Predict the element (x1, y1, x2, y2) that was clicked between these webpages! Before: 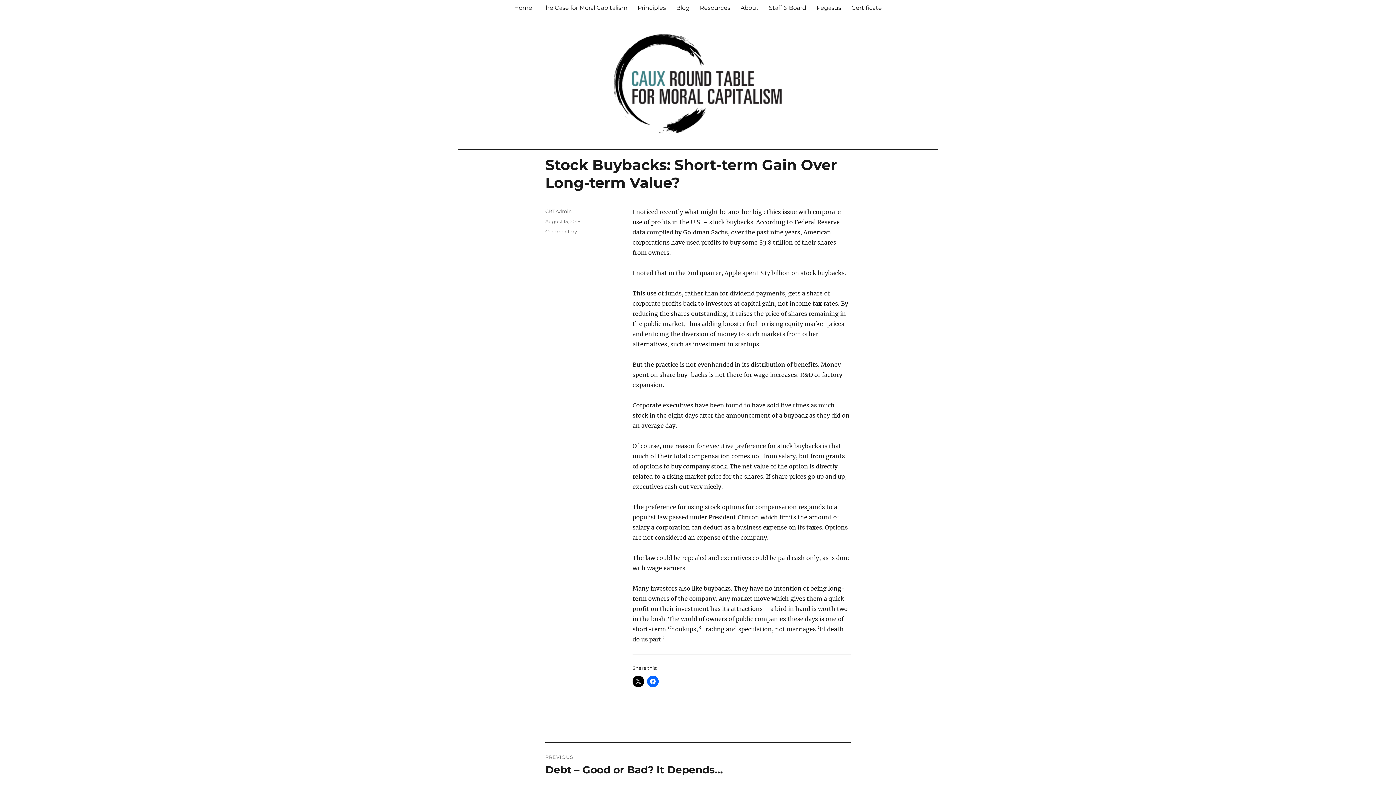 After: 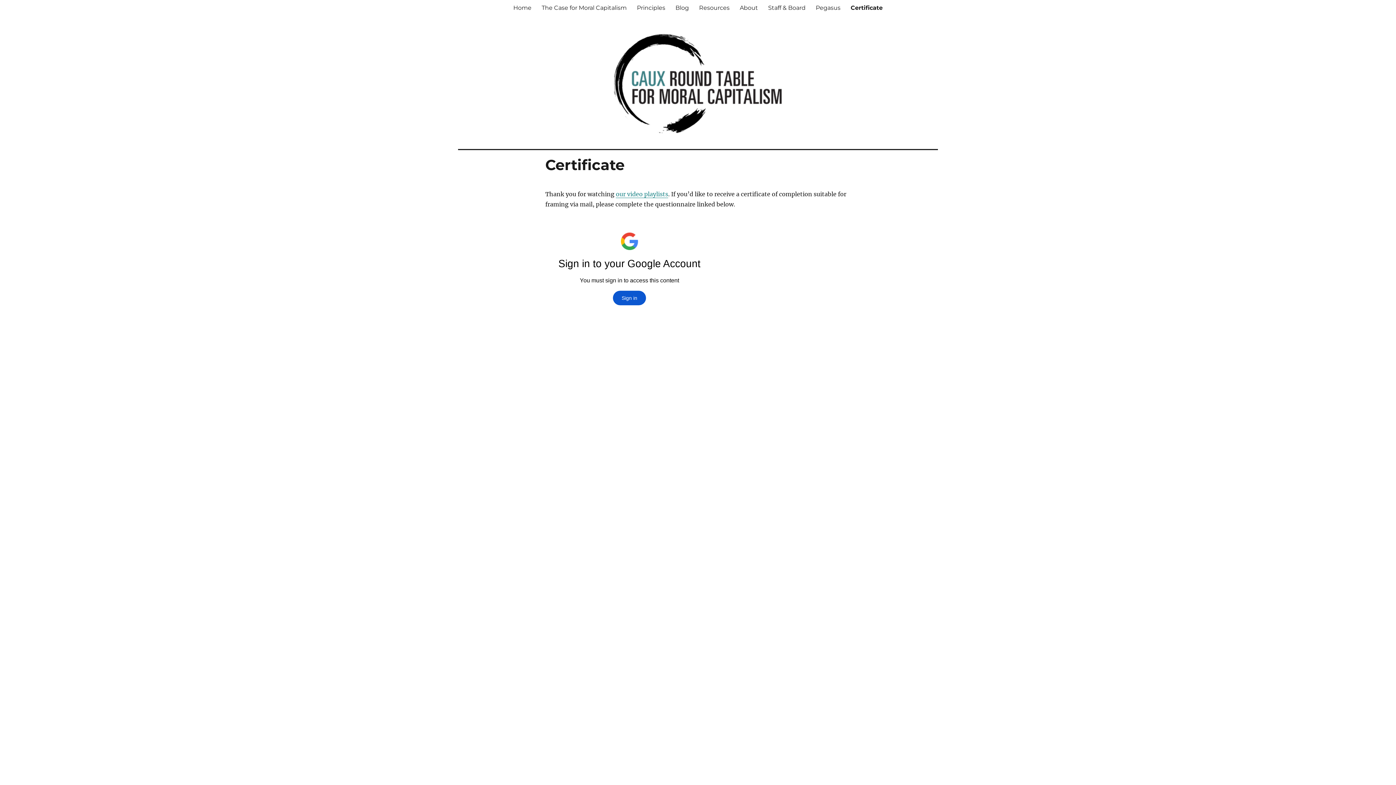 Action: bbox: (846, 0, 887, 15) label: Certificate